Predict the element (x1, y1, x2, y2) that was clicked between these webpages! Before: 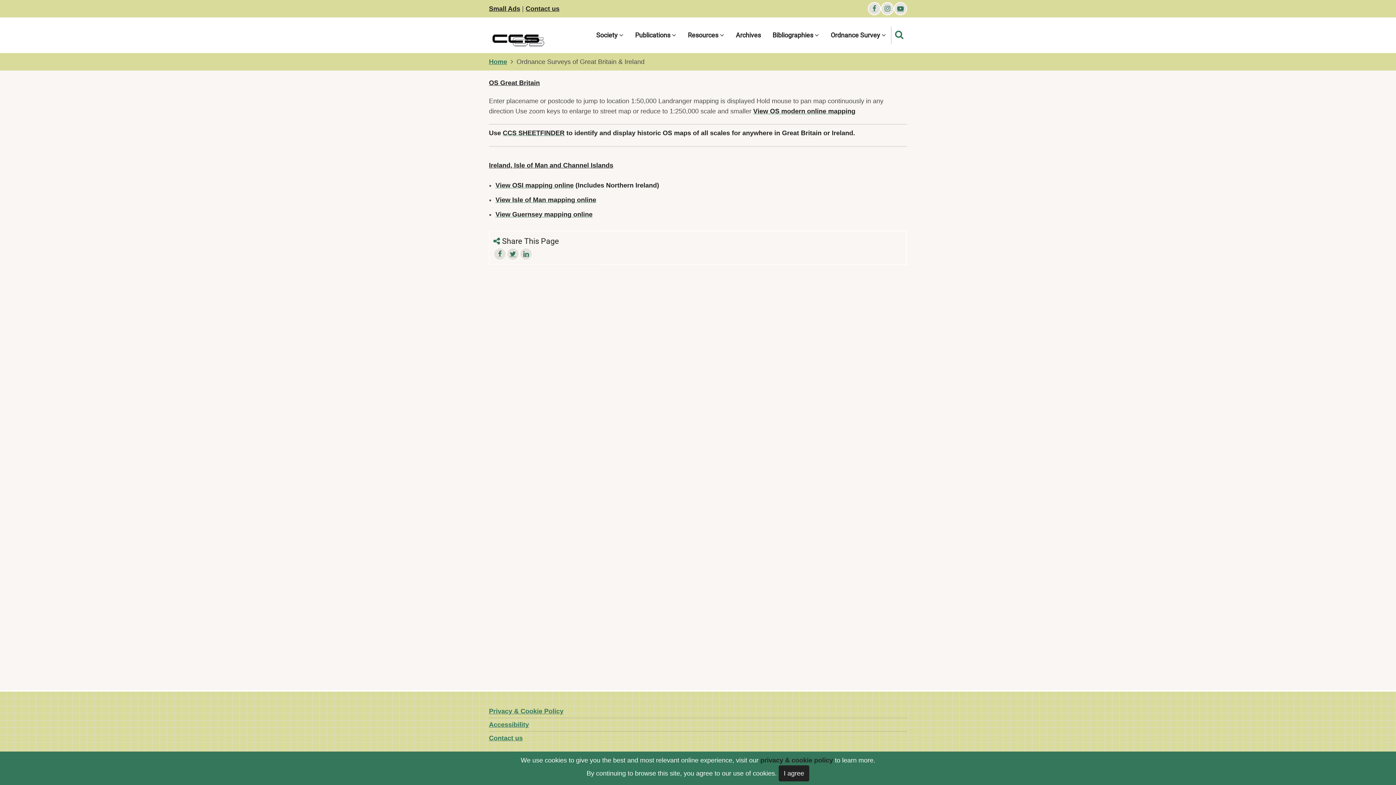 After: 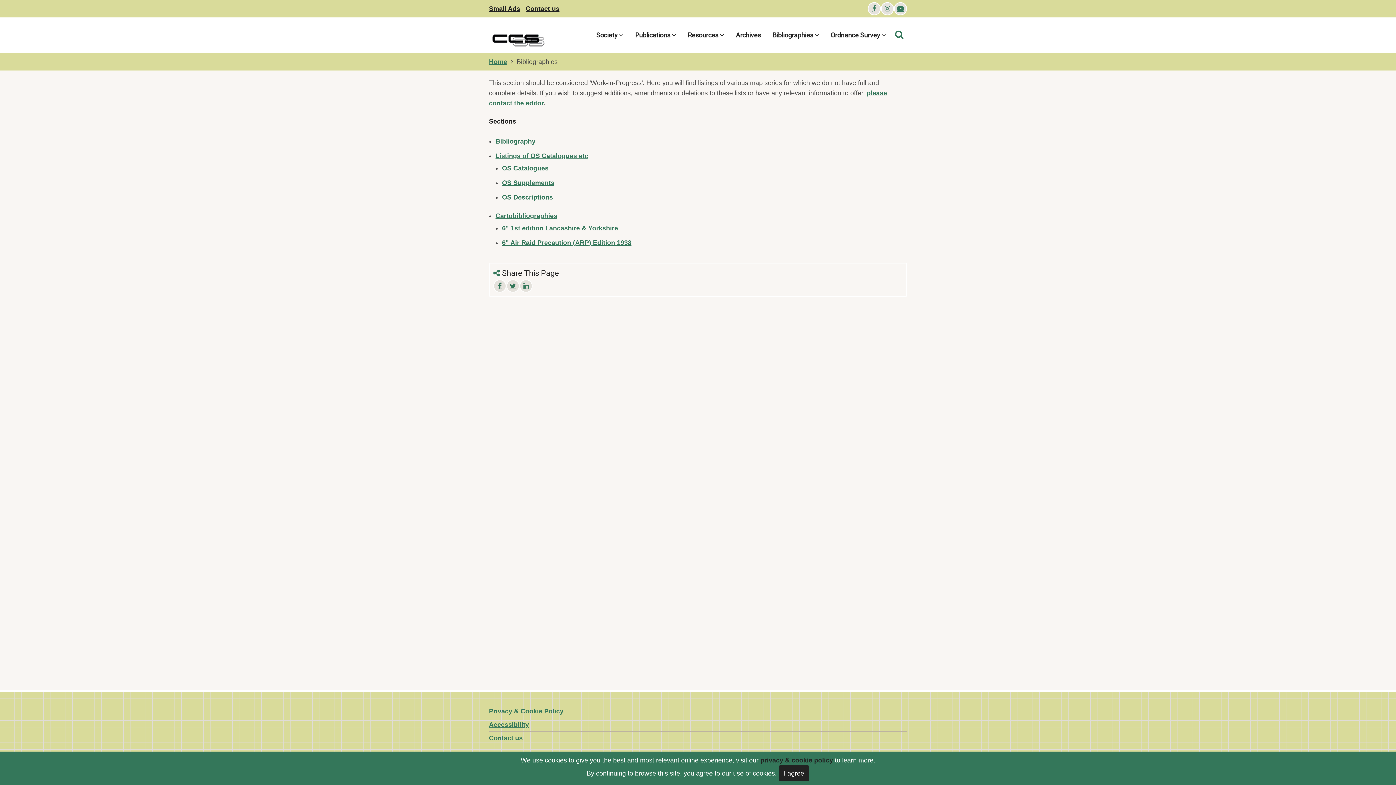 Action: bbox: (767, 26, 824, 44) label: Bibliographies 